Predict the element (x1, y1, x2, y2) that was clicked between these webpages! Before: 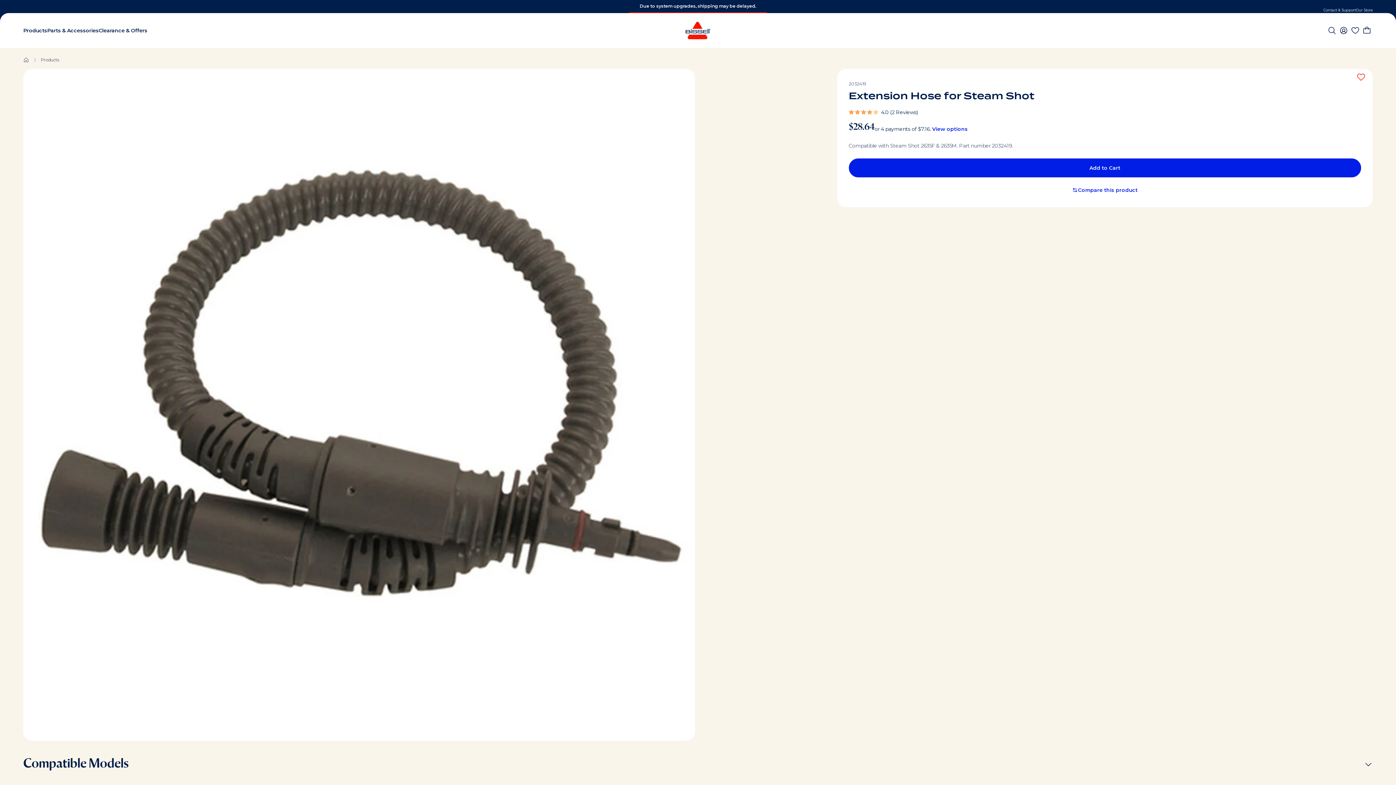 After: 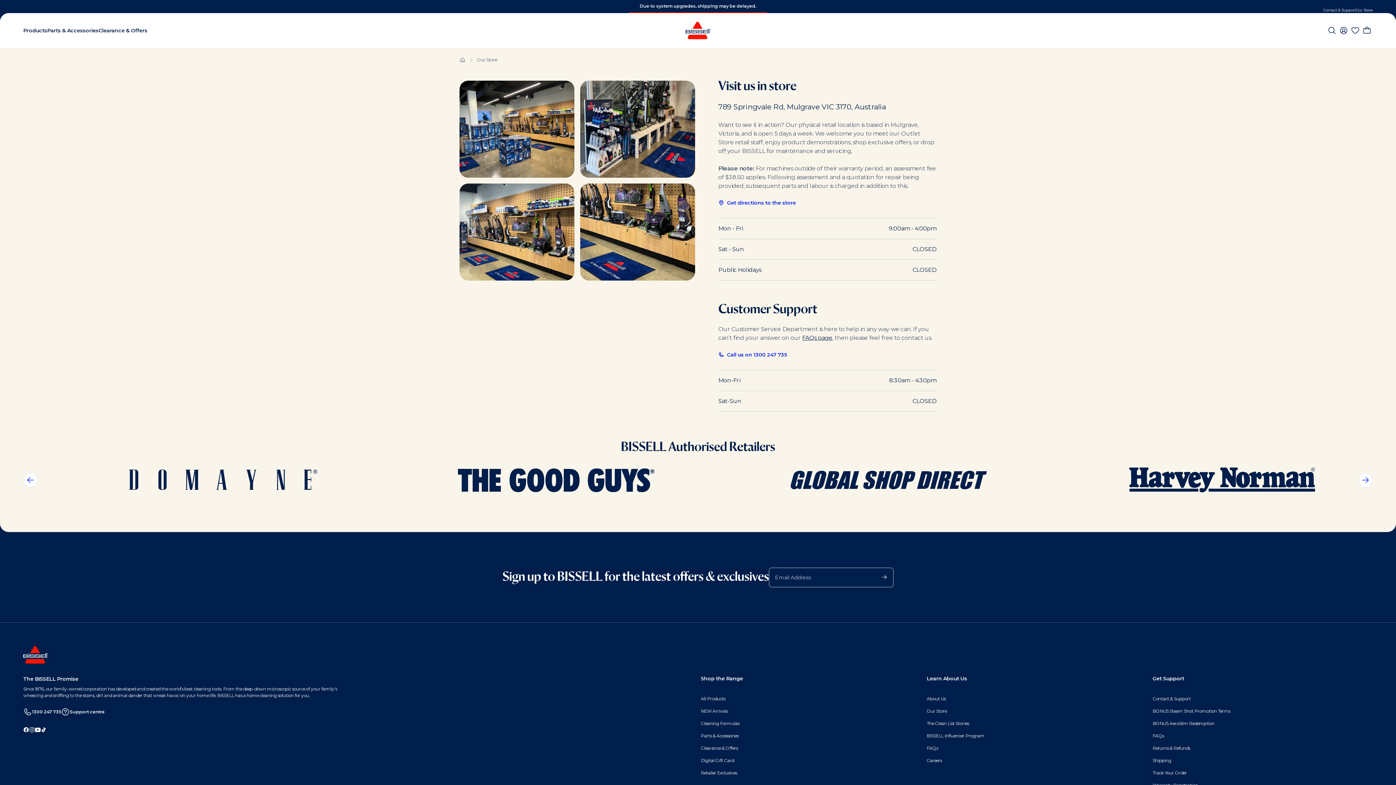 Action: label: Our Store bbox: (1356, 7, 1373, 12)